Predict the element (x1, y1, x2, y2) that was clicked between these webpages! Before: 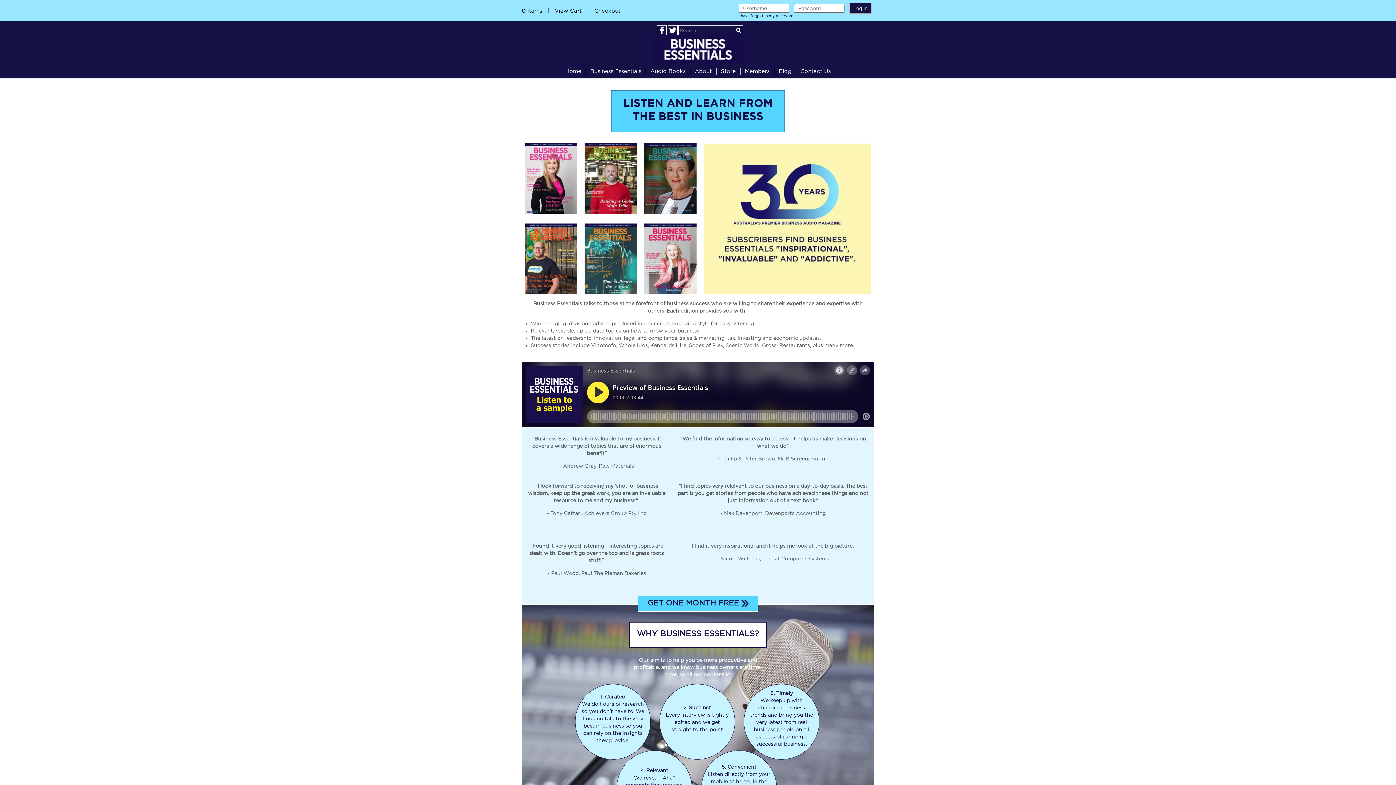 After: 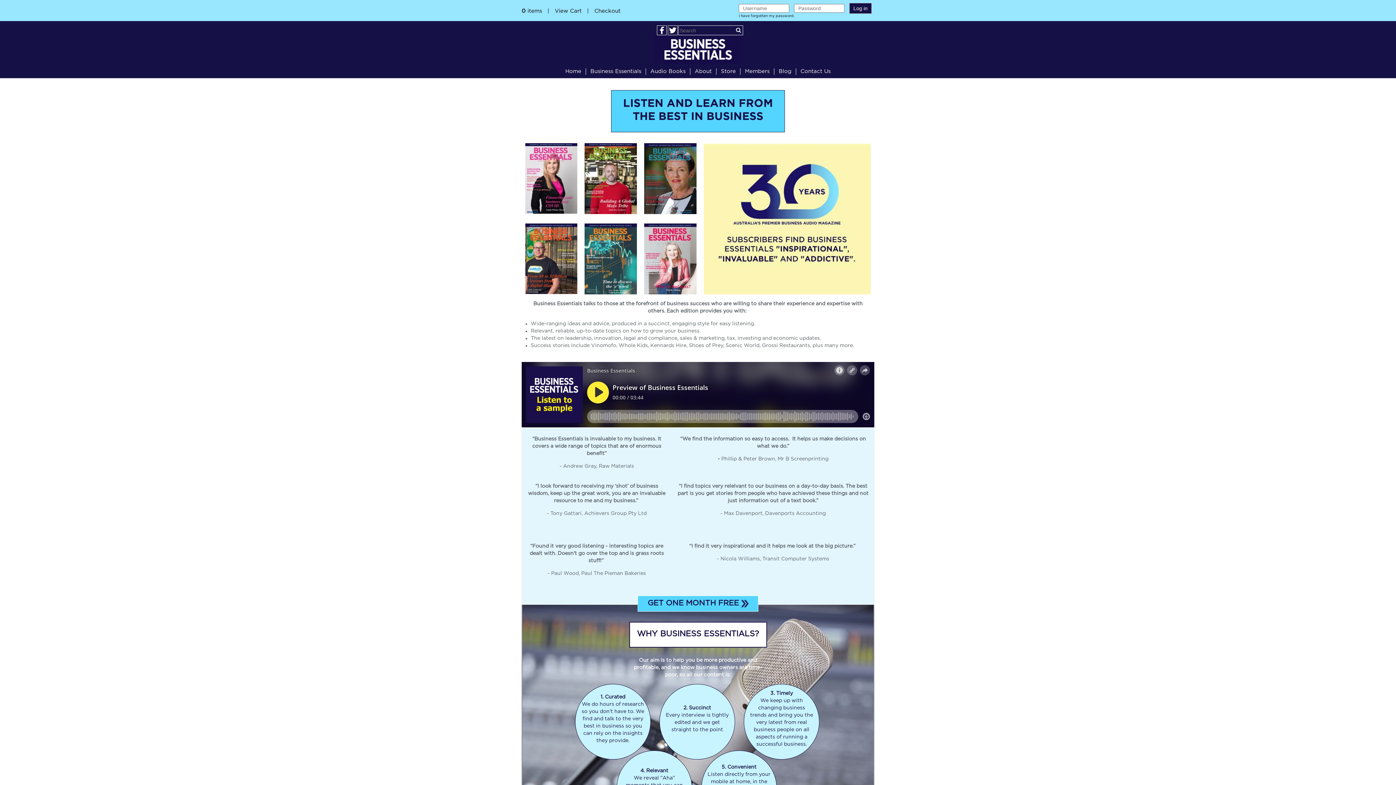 Action: label: Home bbox: (561, 68, 586, 74)